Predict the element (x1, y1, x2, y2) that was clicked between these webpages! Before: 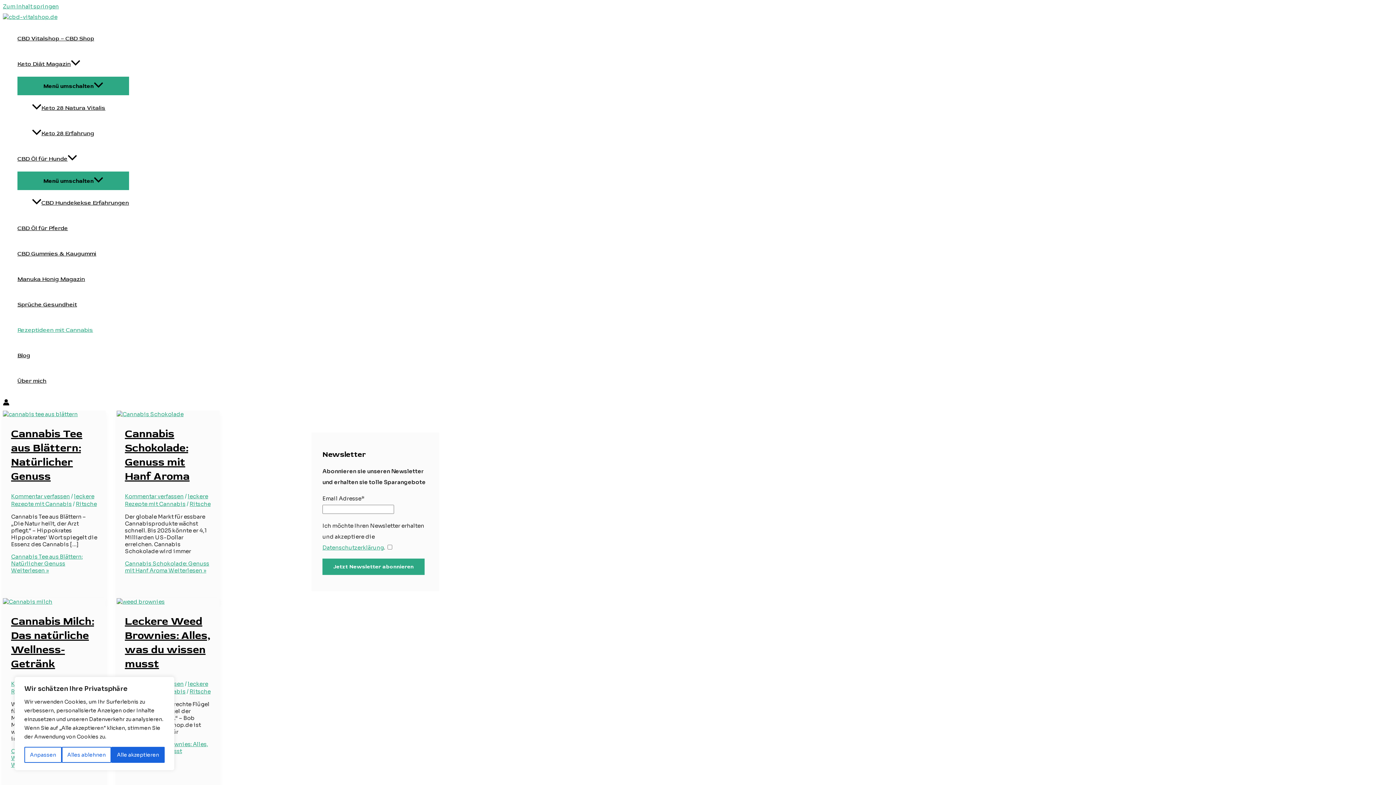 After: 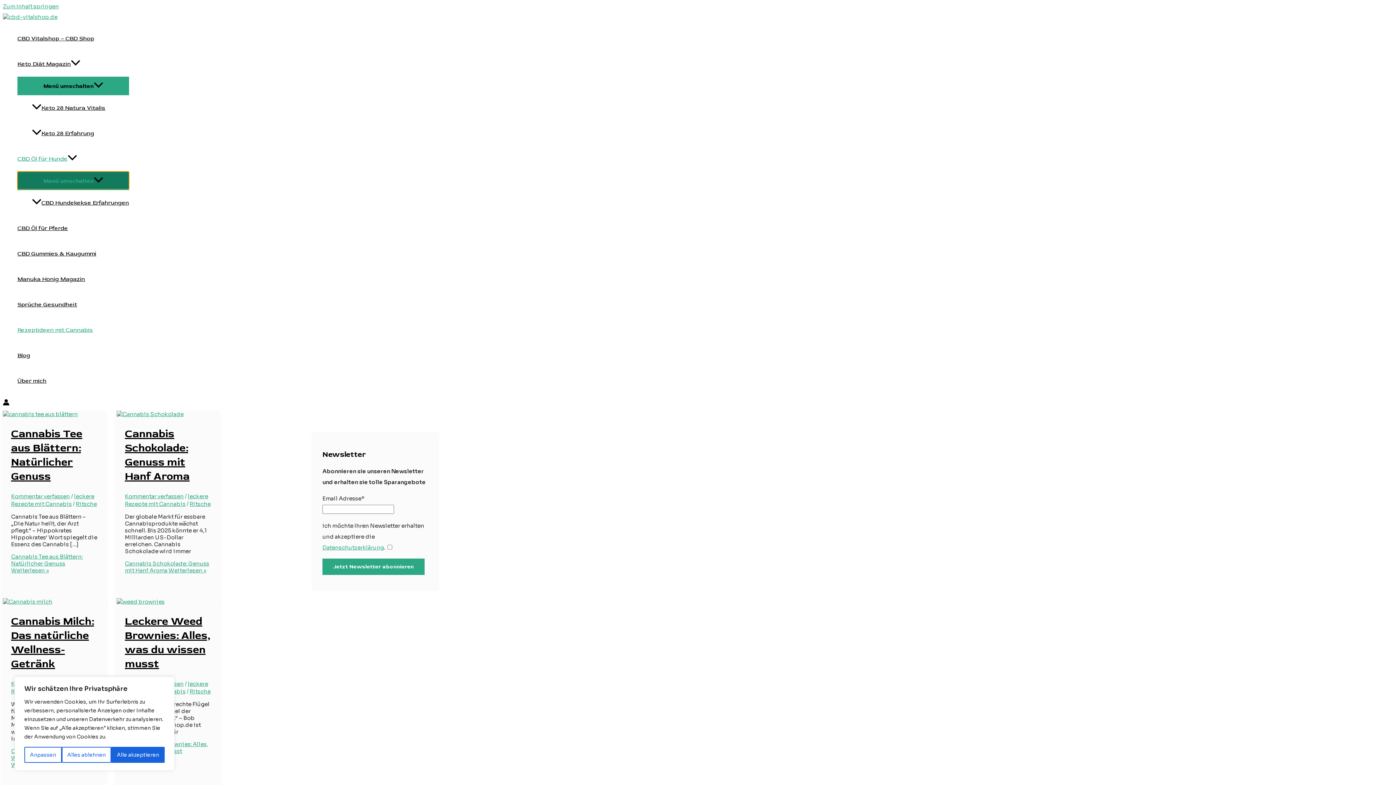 Action: bbox: (17, 171, 129, 189) label: Menü umschalten